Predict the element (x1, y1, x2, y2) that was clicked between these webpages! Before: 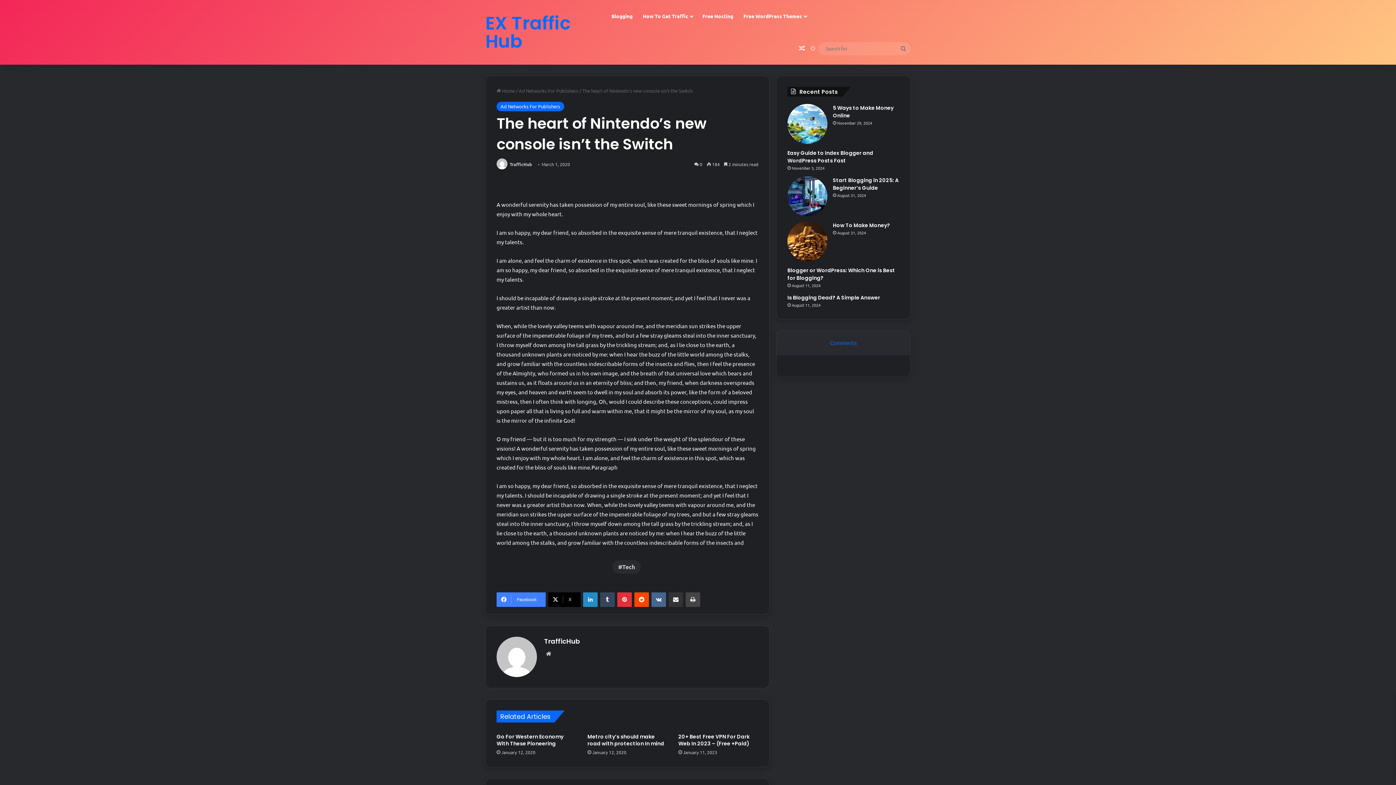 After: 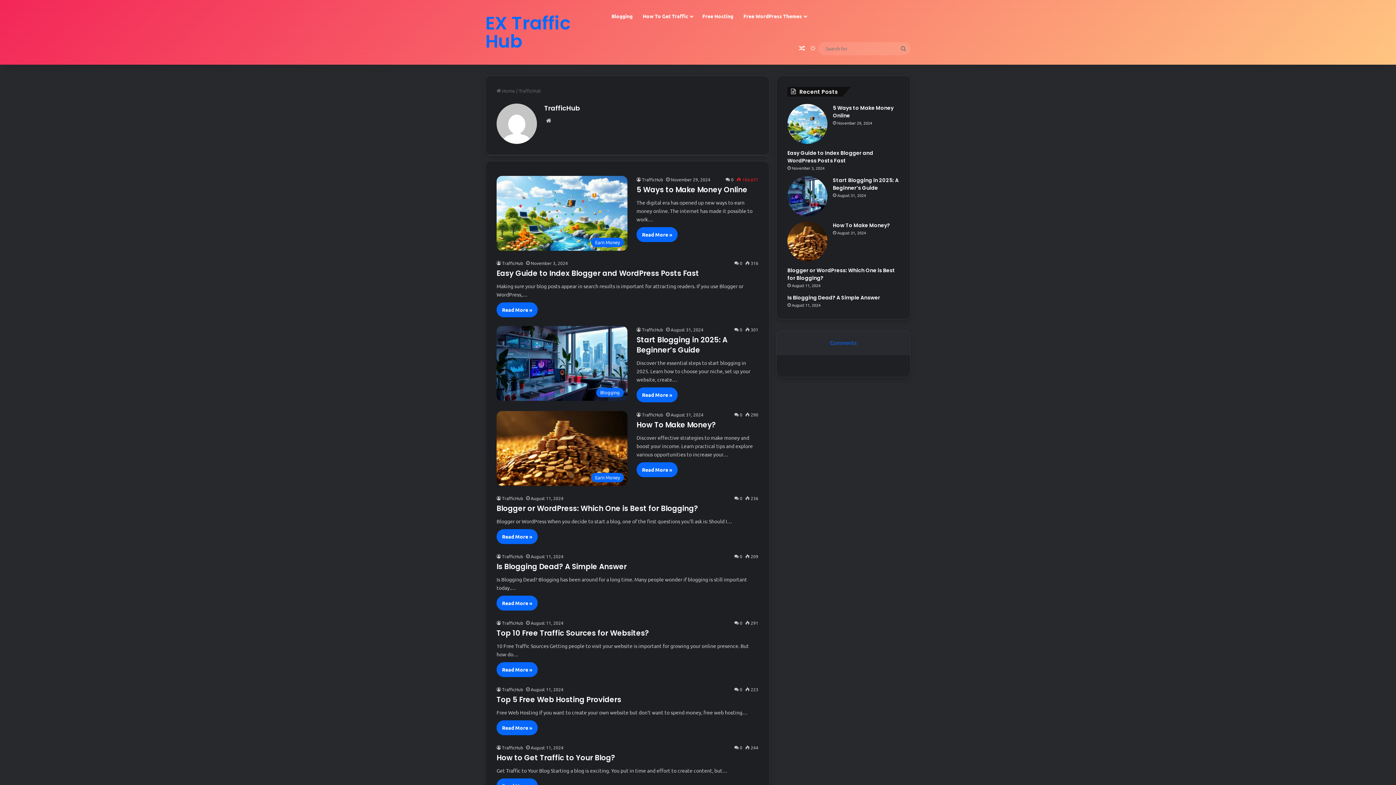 Action: label: TrafficHub bbox: (509, 161, 532, 167)